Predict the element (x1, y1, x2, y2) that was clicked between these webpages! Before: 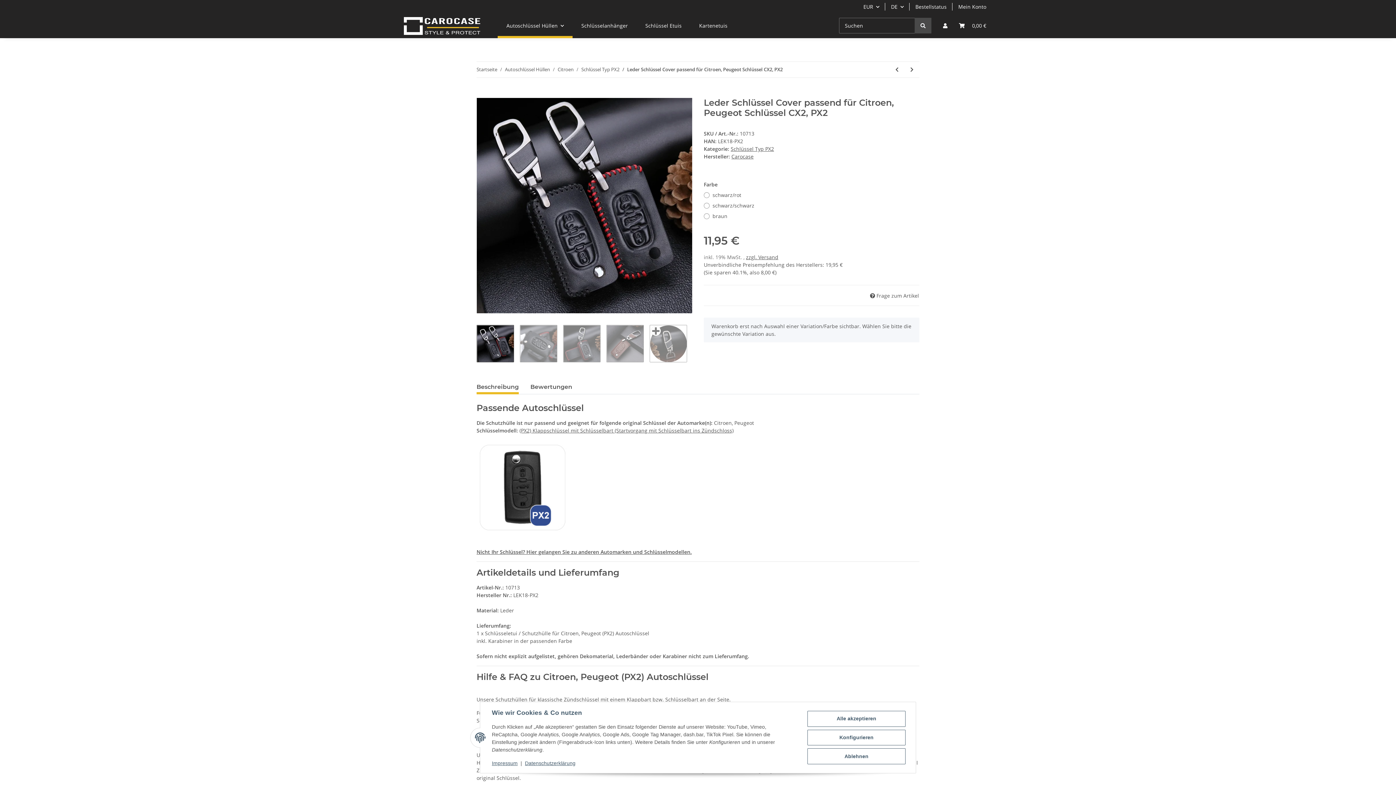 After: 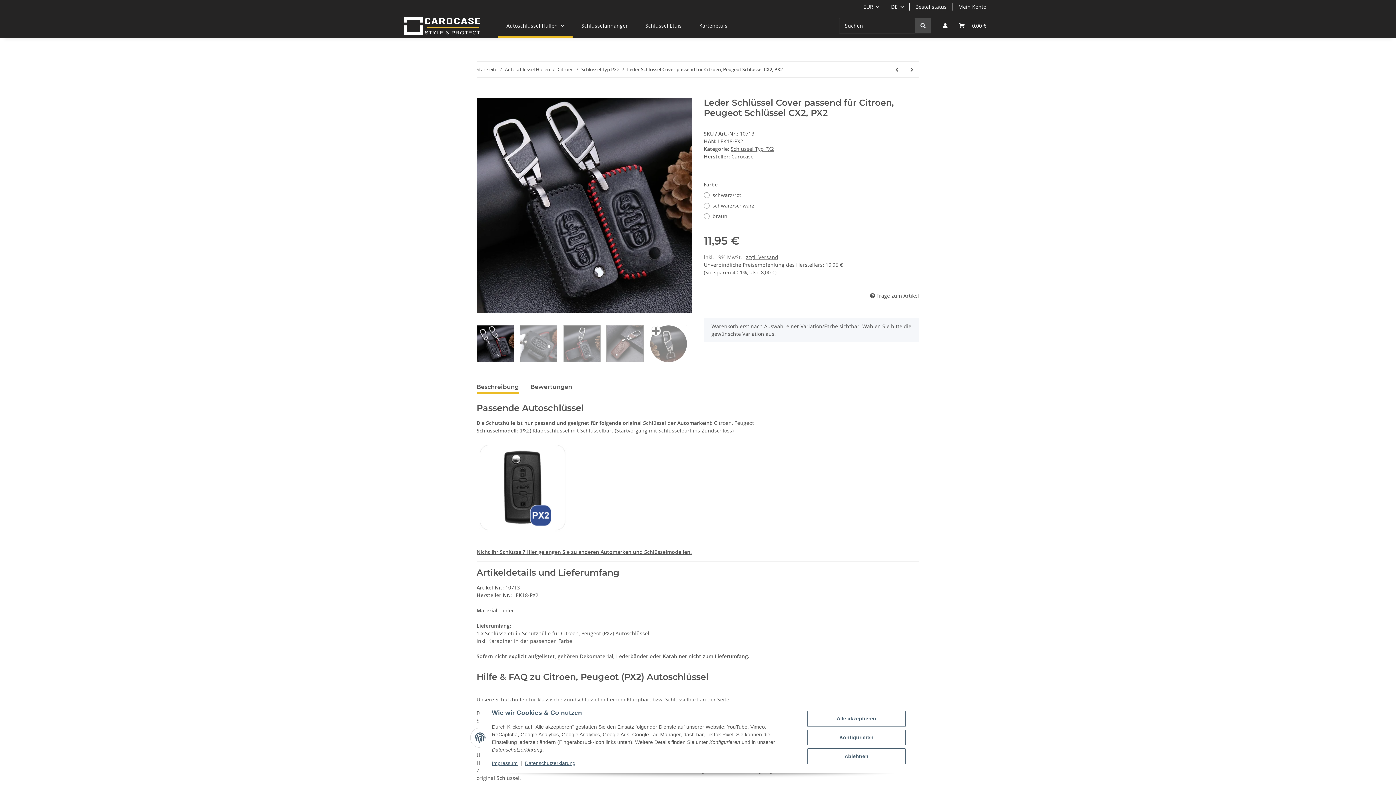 Action: label: In den Warenkorb bbox: (476, 89, 488, 97)